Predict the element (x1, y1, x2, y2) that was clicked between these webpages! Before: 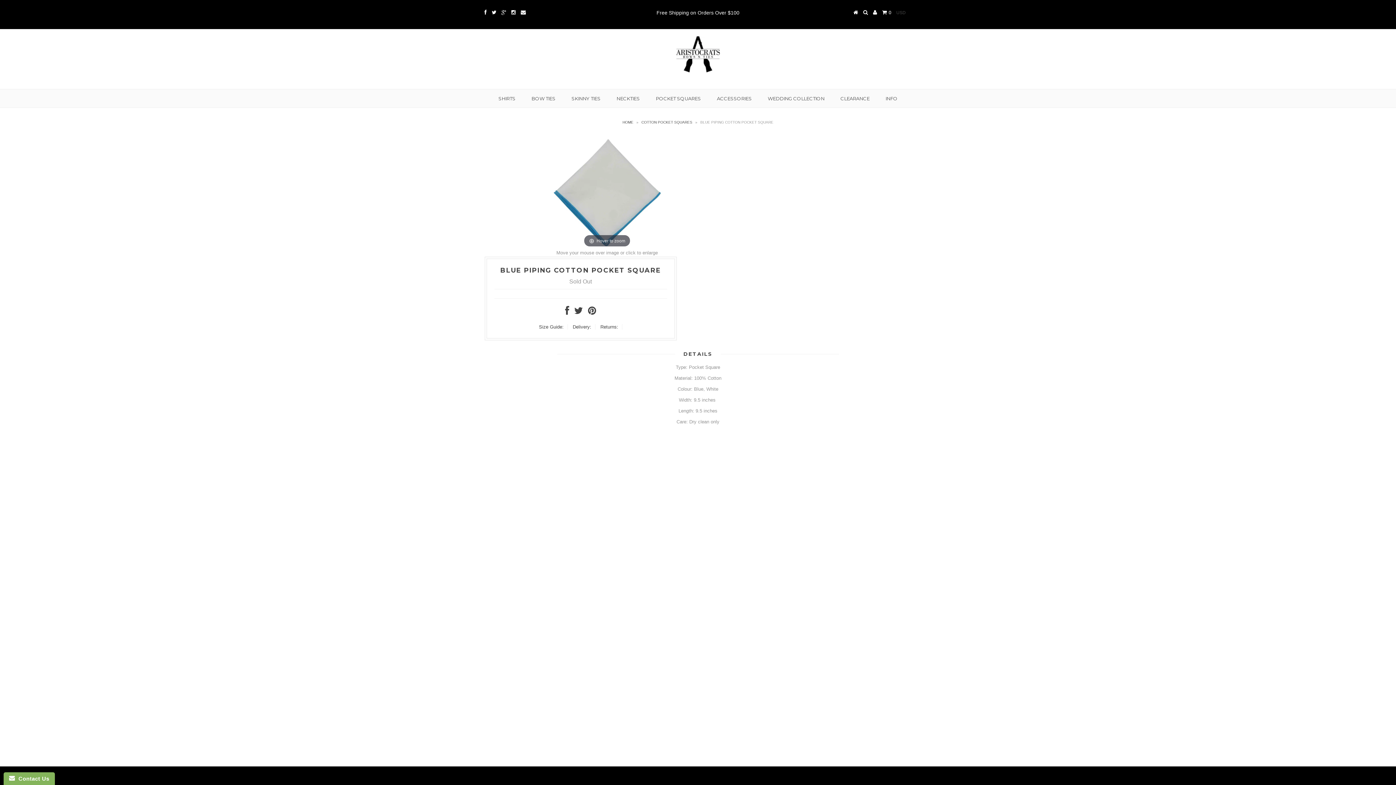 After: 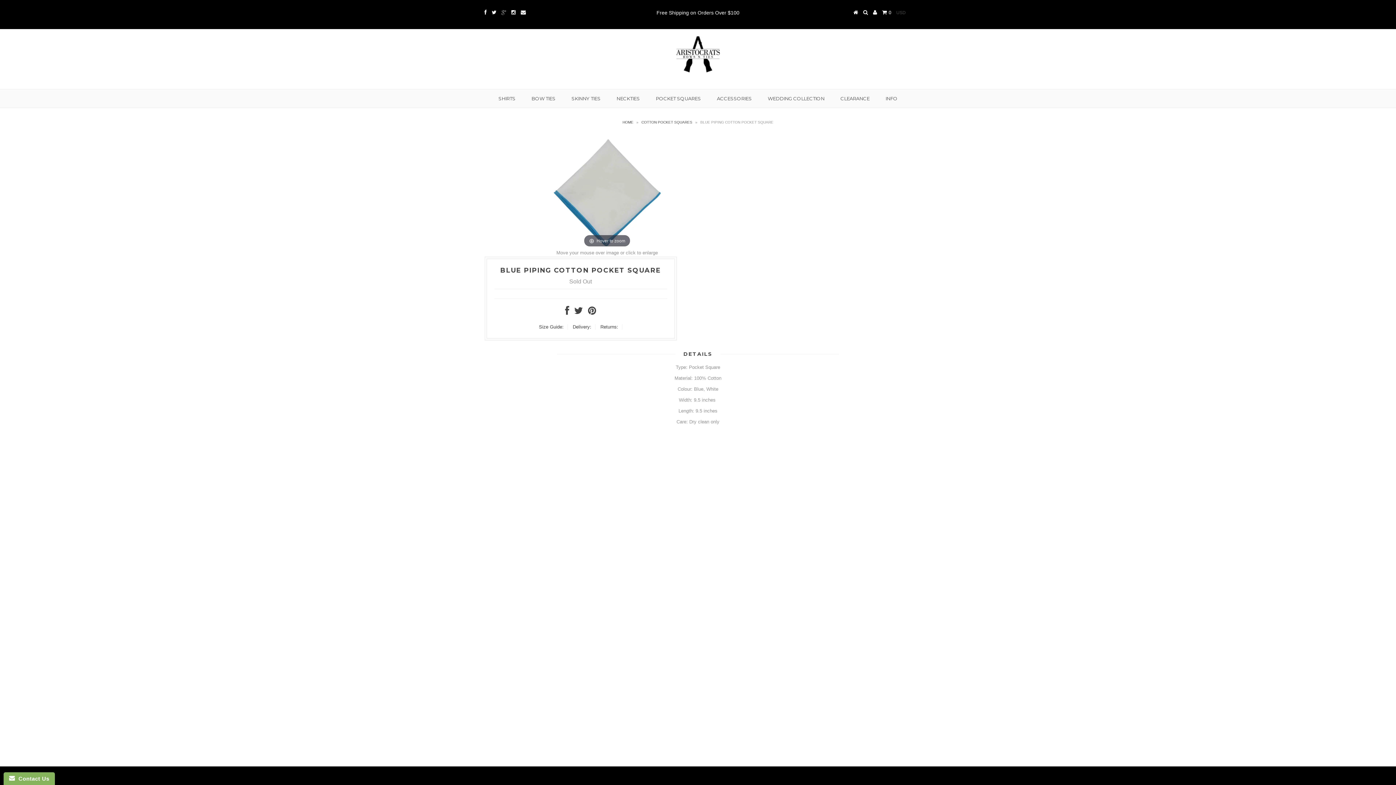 Action: bbox: (501, 9, 506, 15)